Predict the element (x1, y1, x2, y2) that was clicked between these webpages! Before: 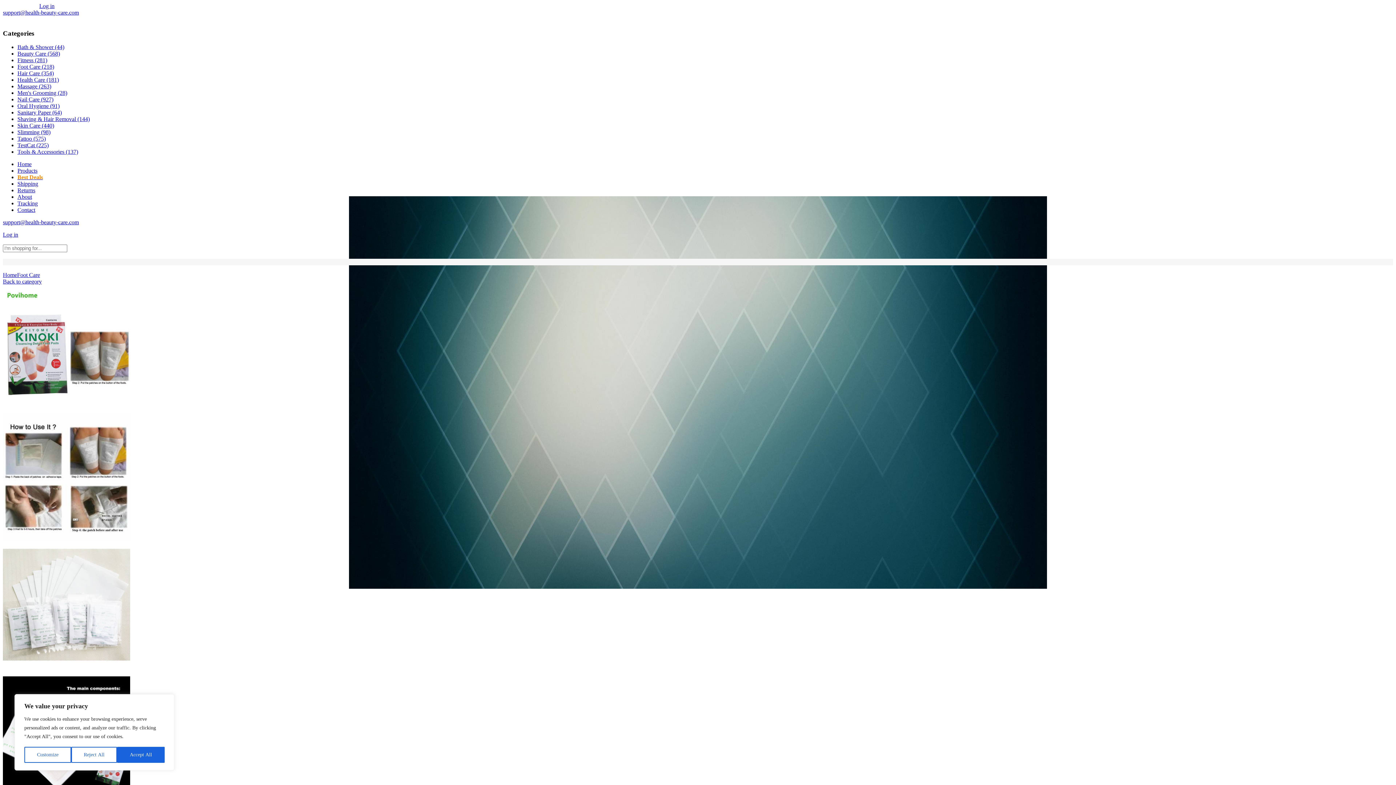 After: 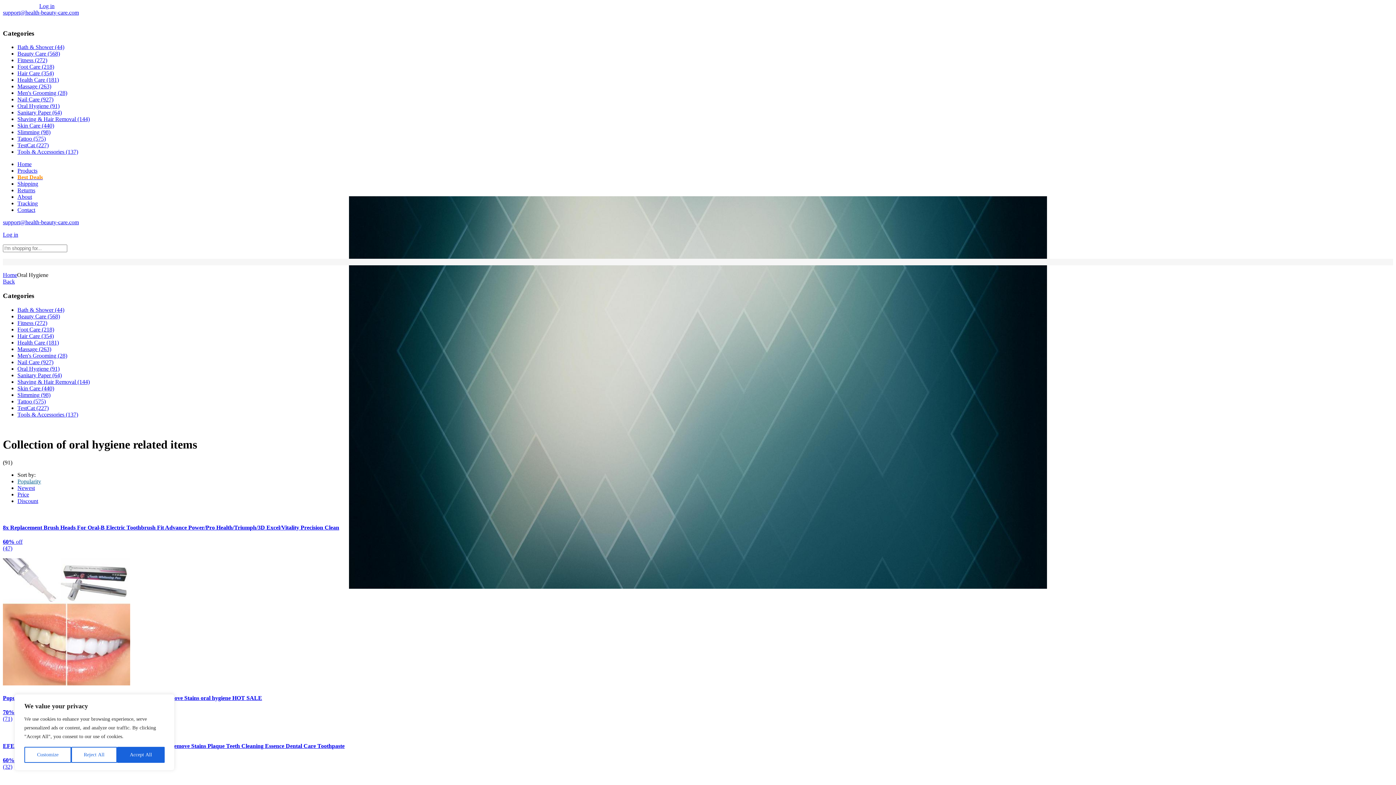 Action: bbox: (17, 103, 59, 109) label: Oral Hygiene (91)